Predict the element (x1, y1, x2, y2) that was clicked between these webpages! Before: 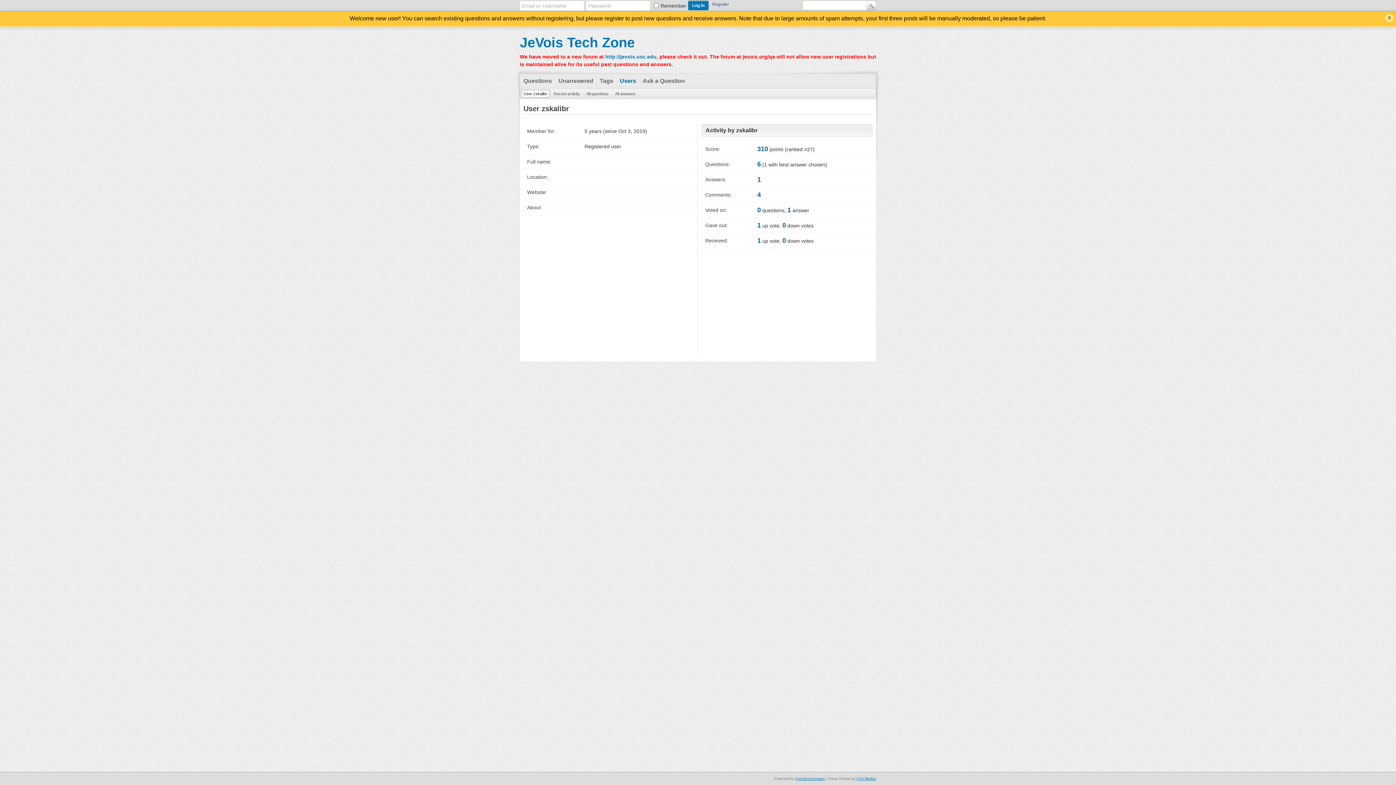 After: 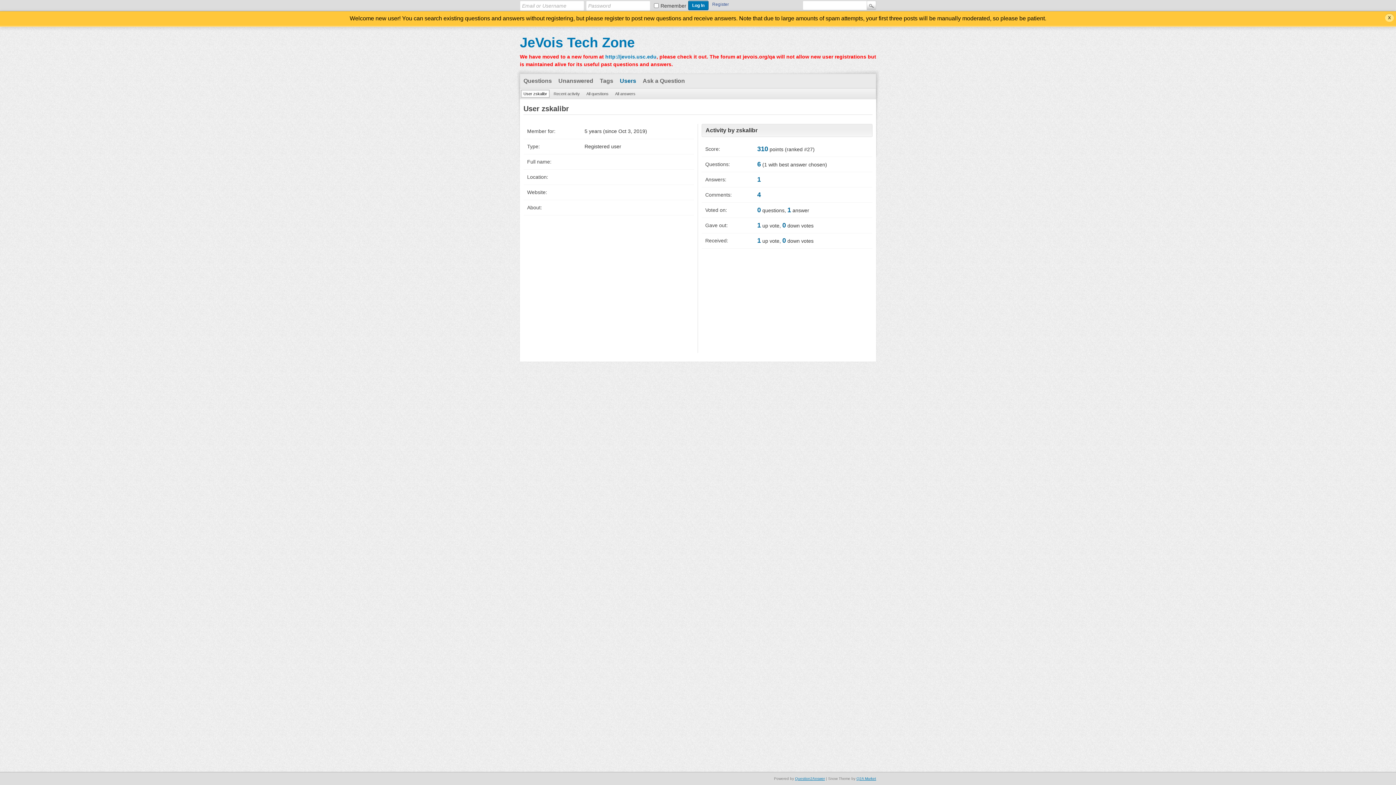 Action: bbox: (521, 89, 549, 97) label: User zskalibr